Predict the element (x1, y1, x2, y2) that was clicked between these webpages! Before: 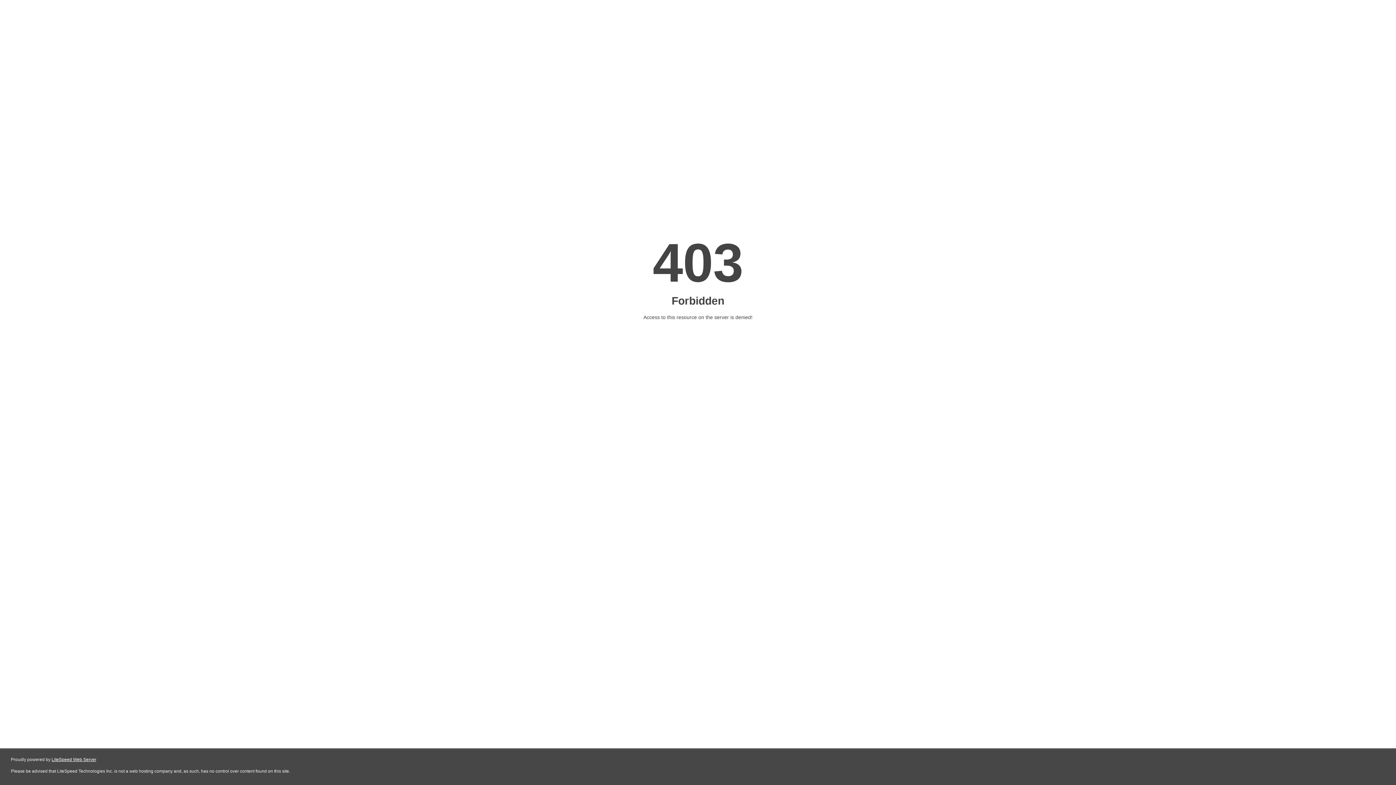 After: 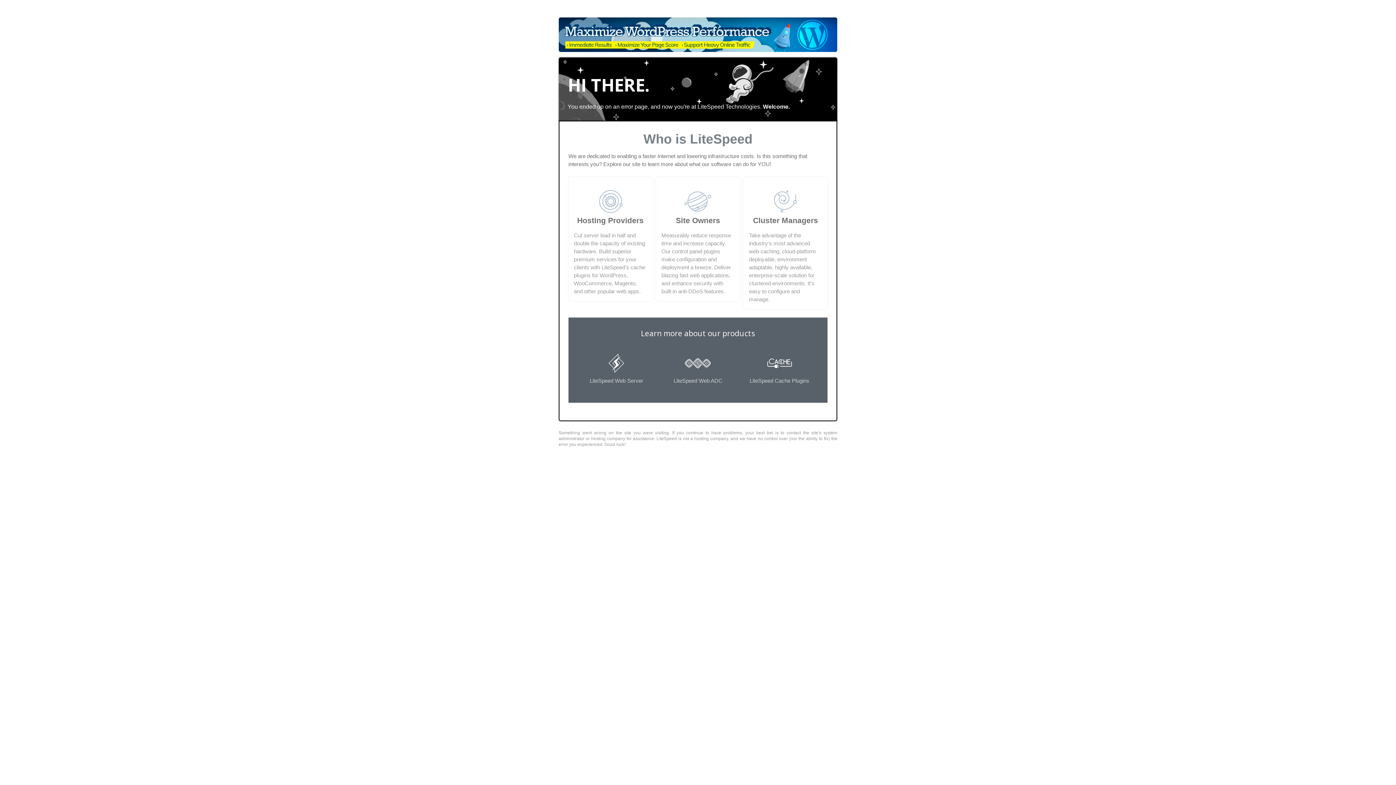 Action: bbox: (51, 757, 96, 762) label: LiteSpeed Web Server